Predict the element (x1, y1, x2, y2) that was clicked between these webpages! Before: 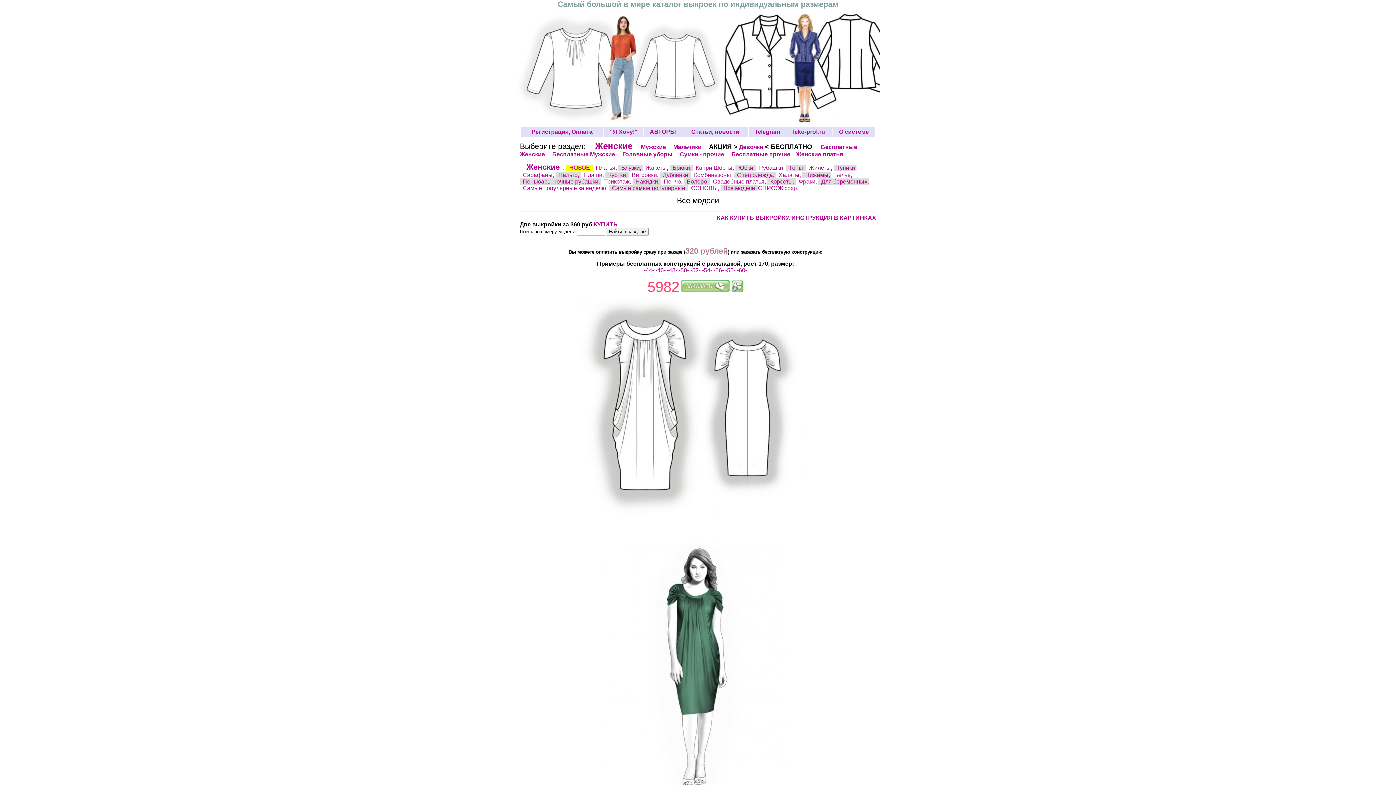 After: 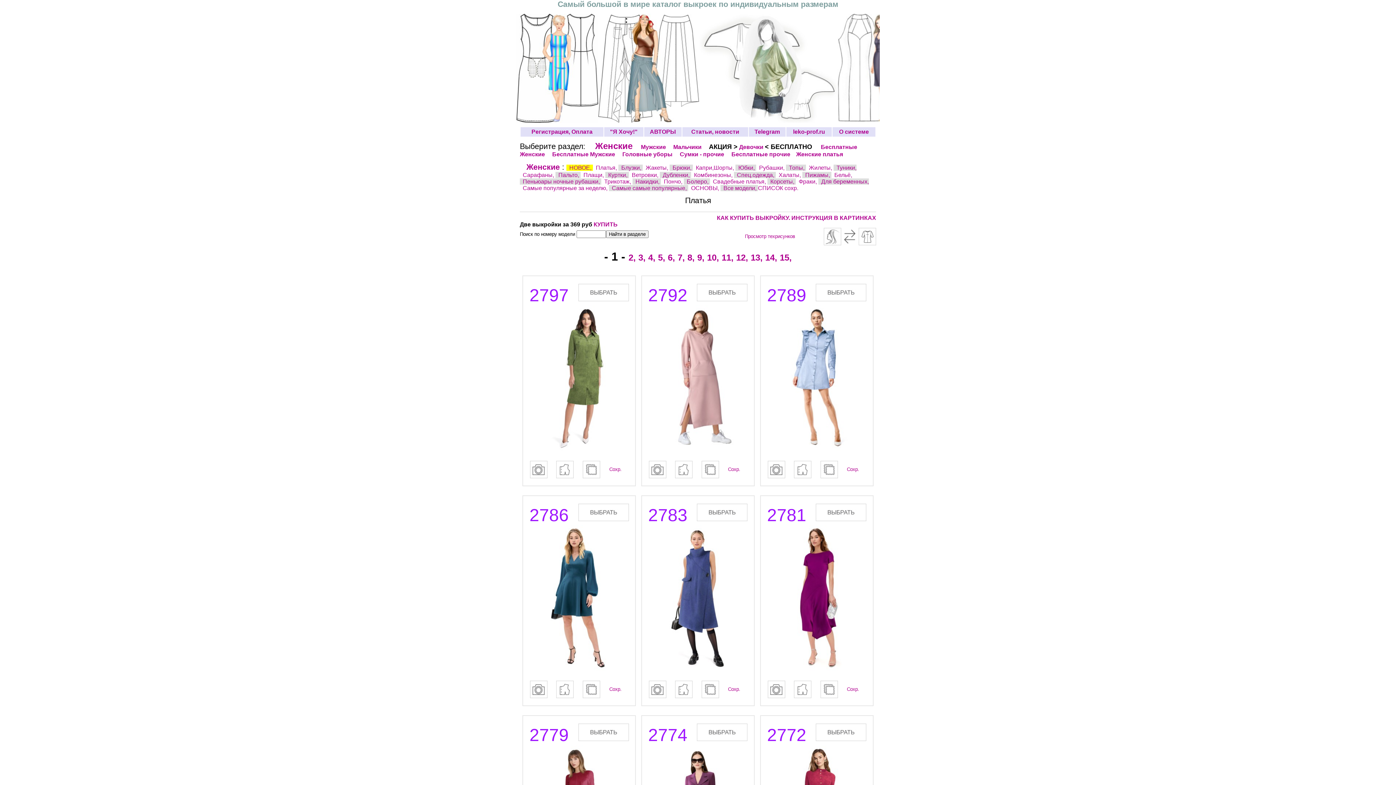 Action: label: Платья,  bbox: (596, 164, 618, 170)